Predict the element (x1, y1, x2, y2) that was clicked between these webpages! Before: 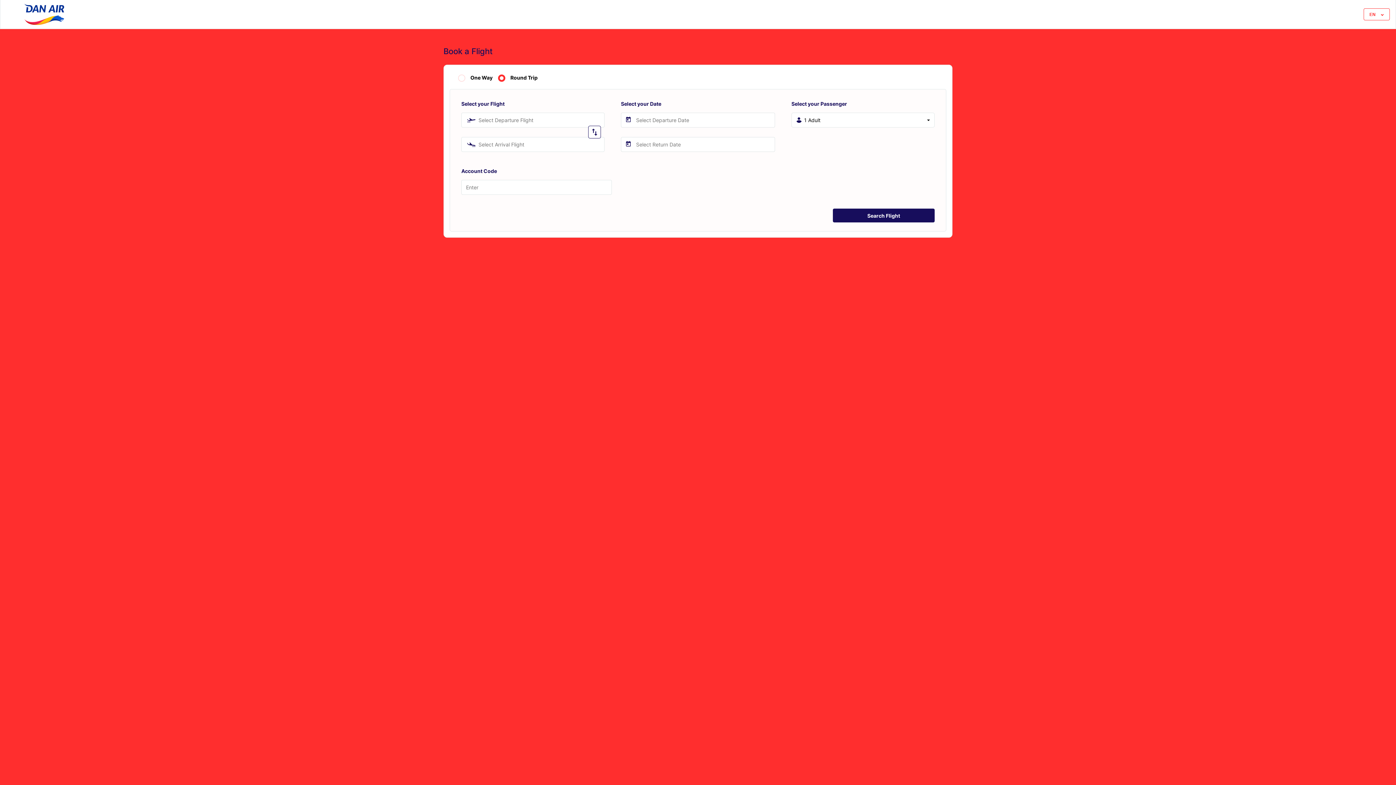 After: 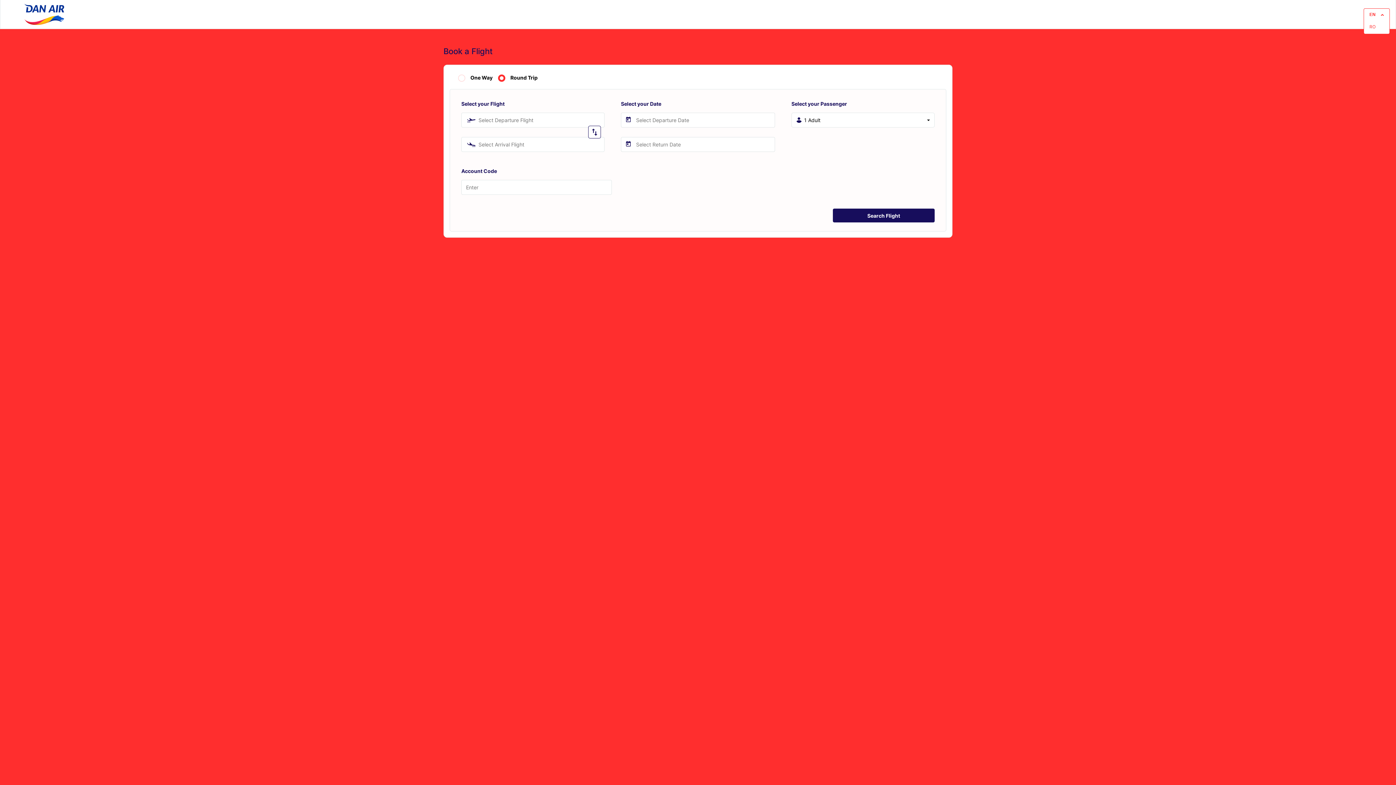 Action: label: EN bbox: (1364, 8, 1389, 20)